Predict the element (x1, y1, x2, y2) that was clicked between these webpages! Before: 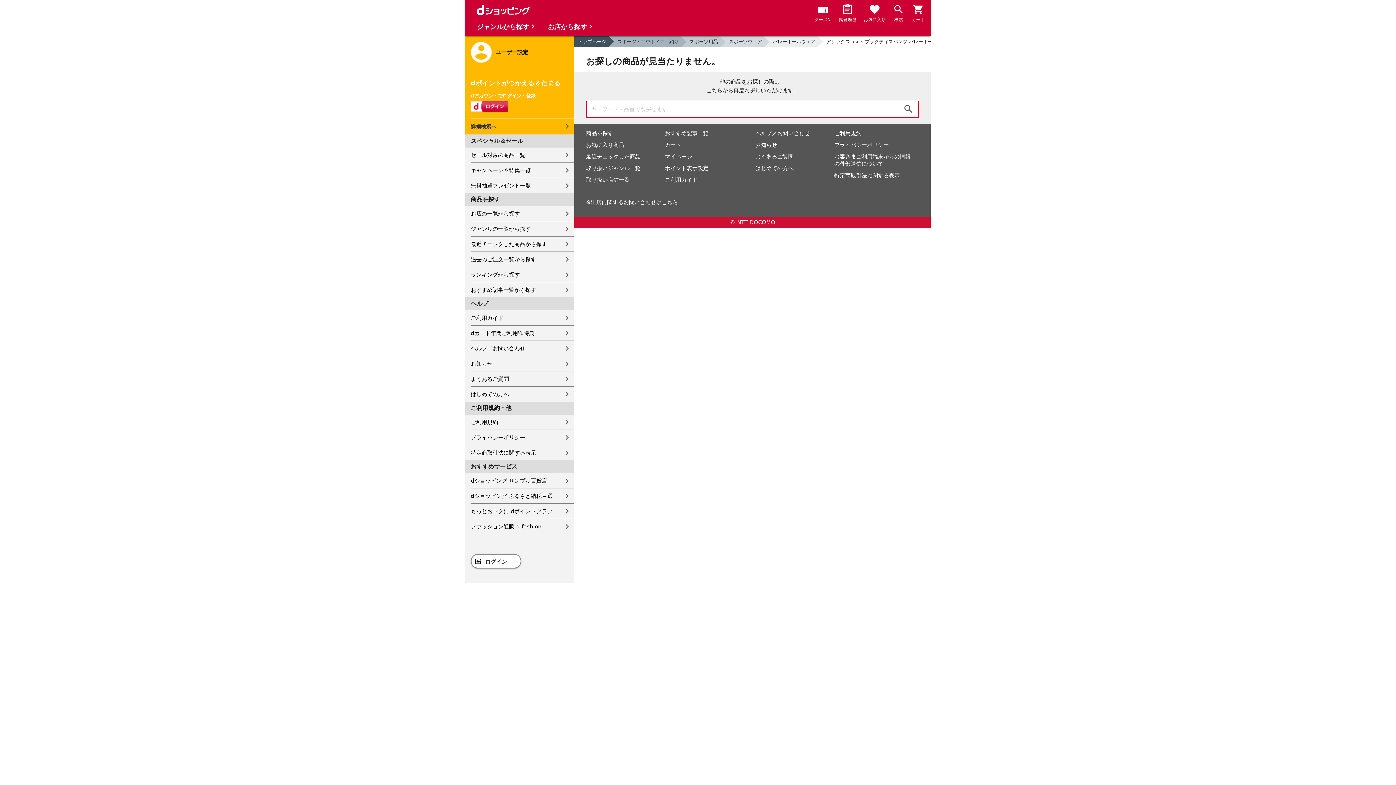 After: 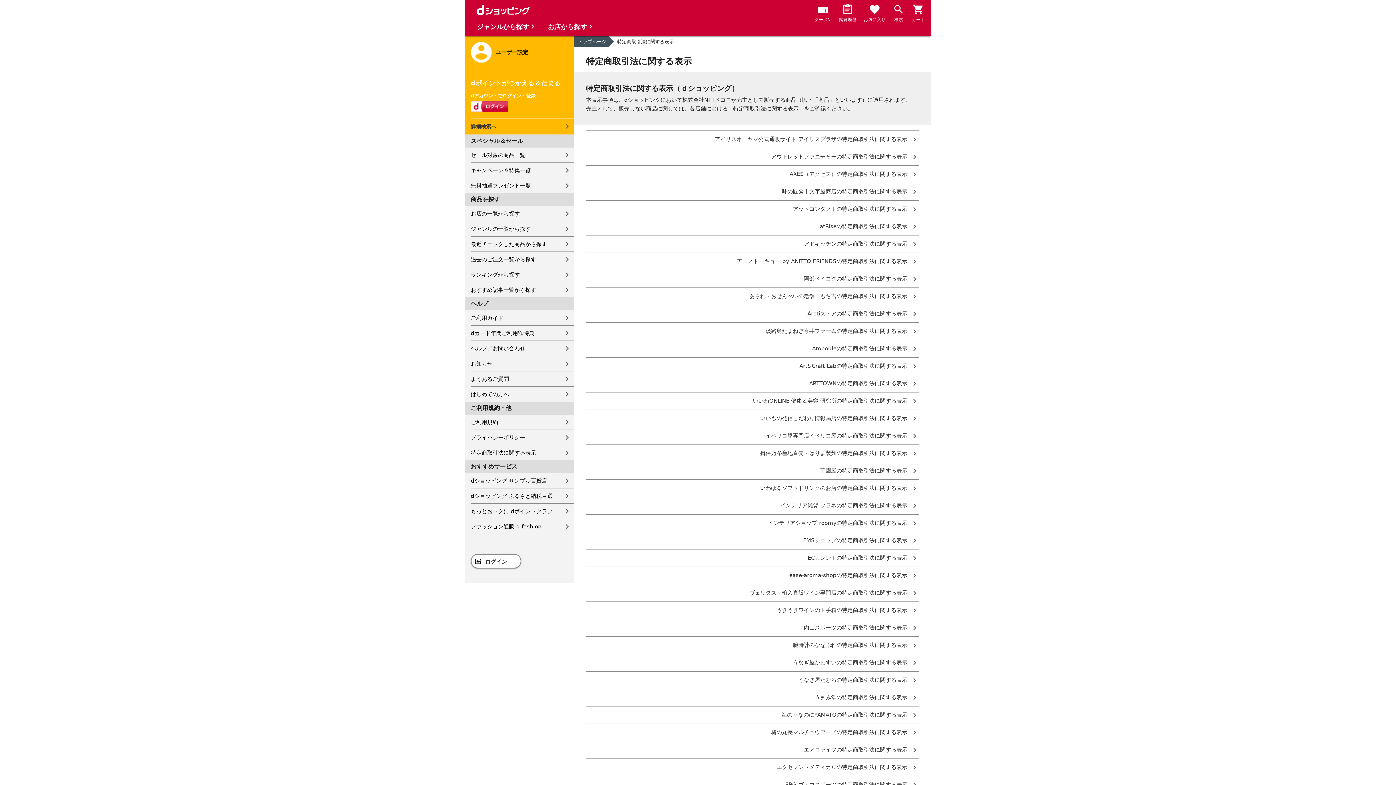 Action: label: 特定商取引法に関する表示 bbox: (834, 172, 900, 178)